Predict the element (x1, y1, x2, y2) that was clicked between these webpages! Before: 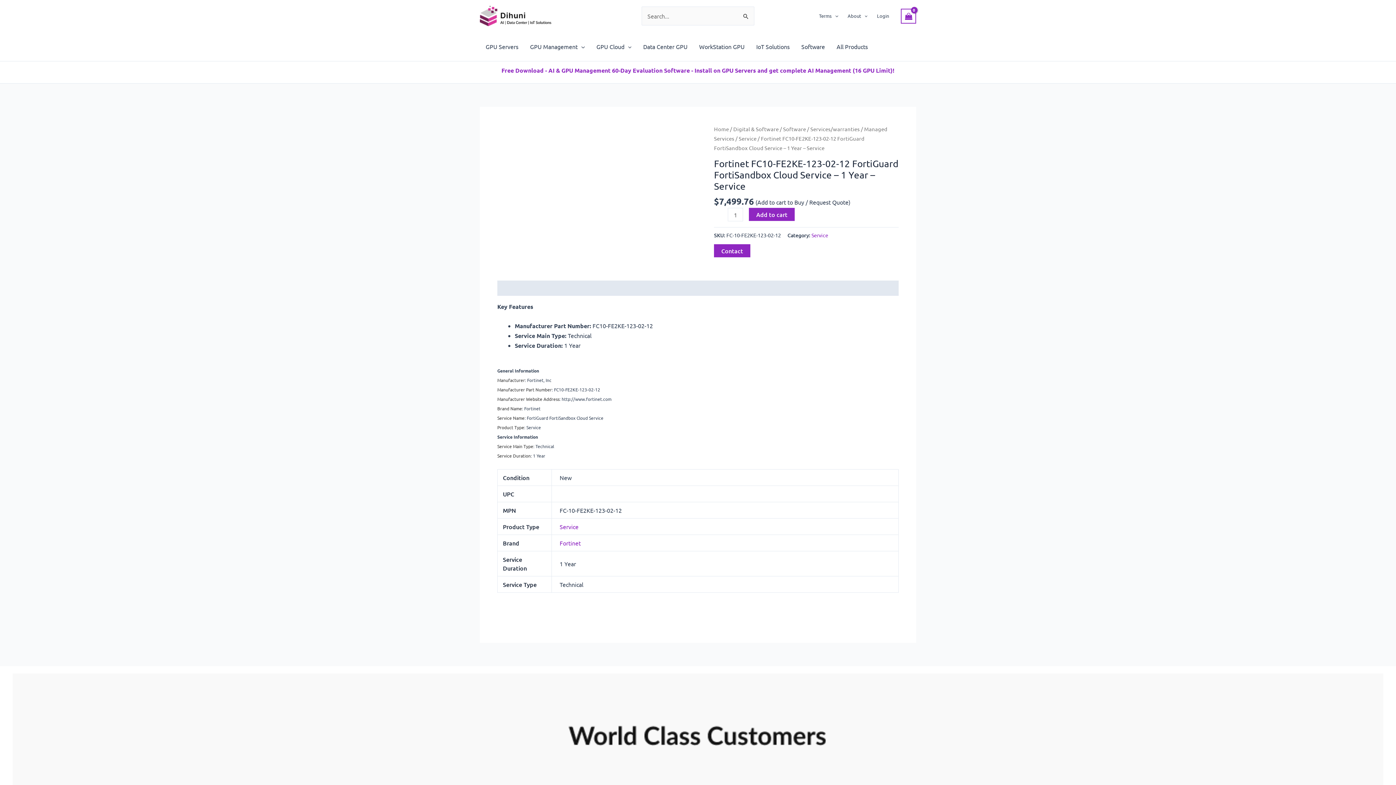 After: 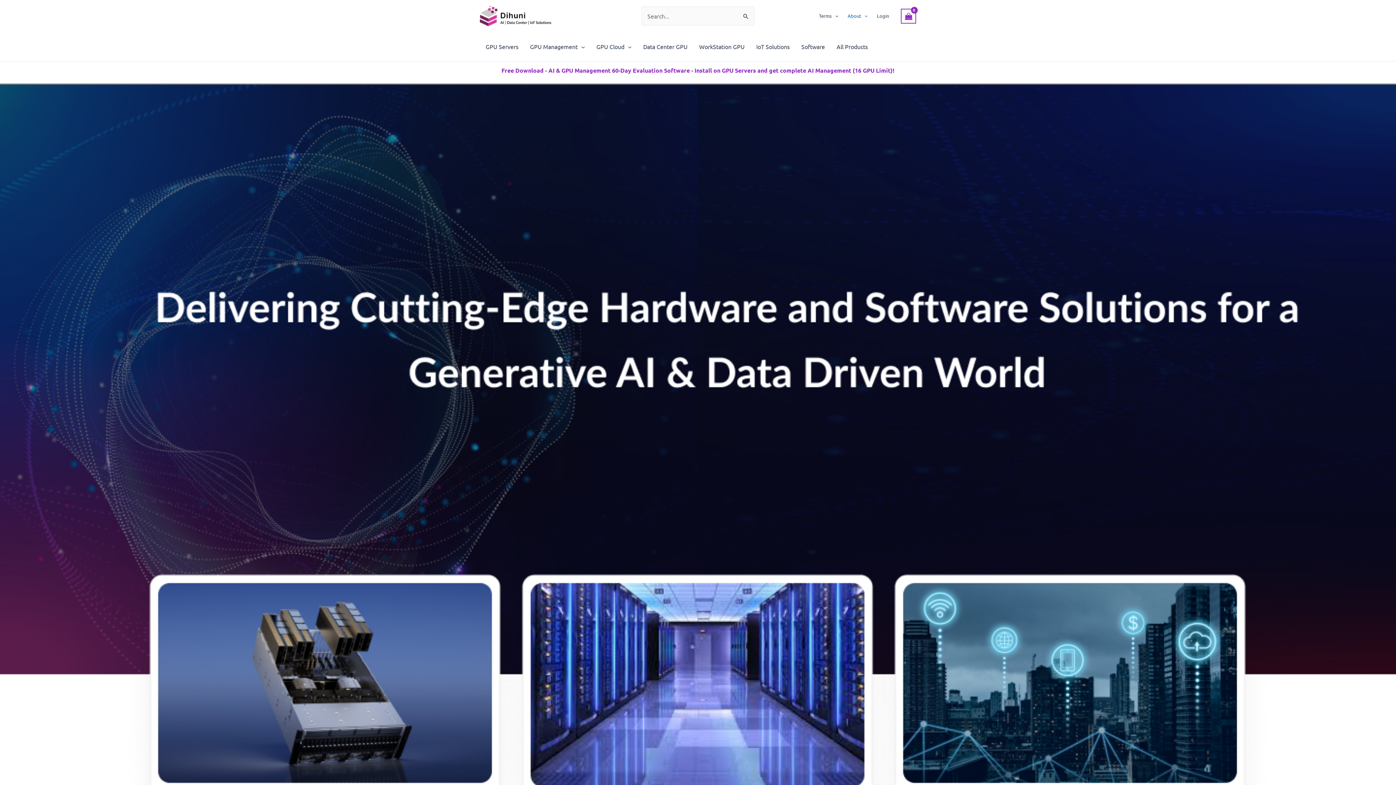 Action: bbox: (843, 10, 872, 21) label: About